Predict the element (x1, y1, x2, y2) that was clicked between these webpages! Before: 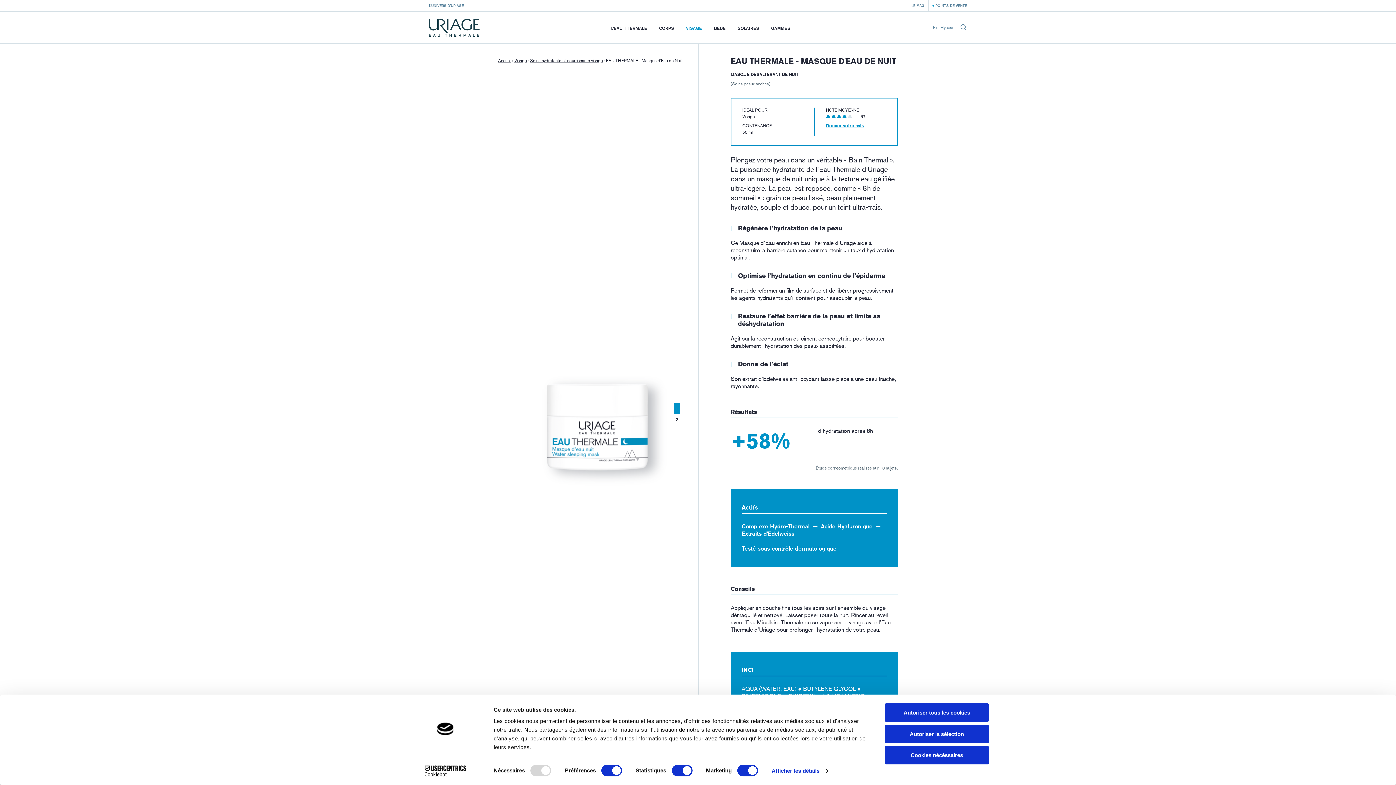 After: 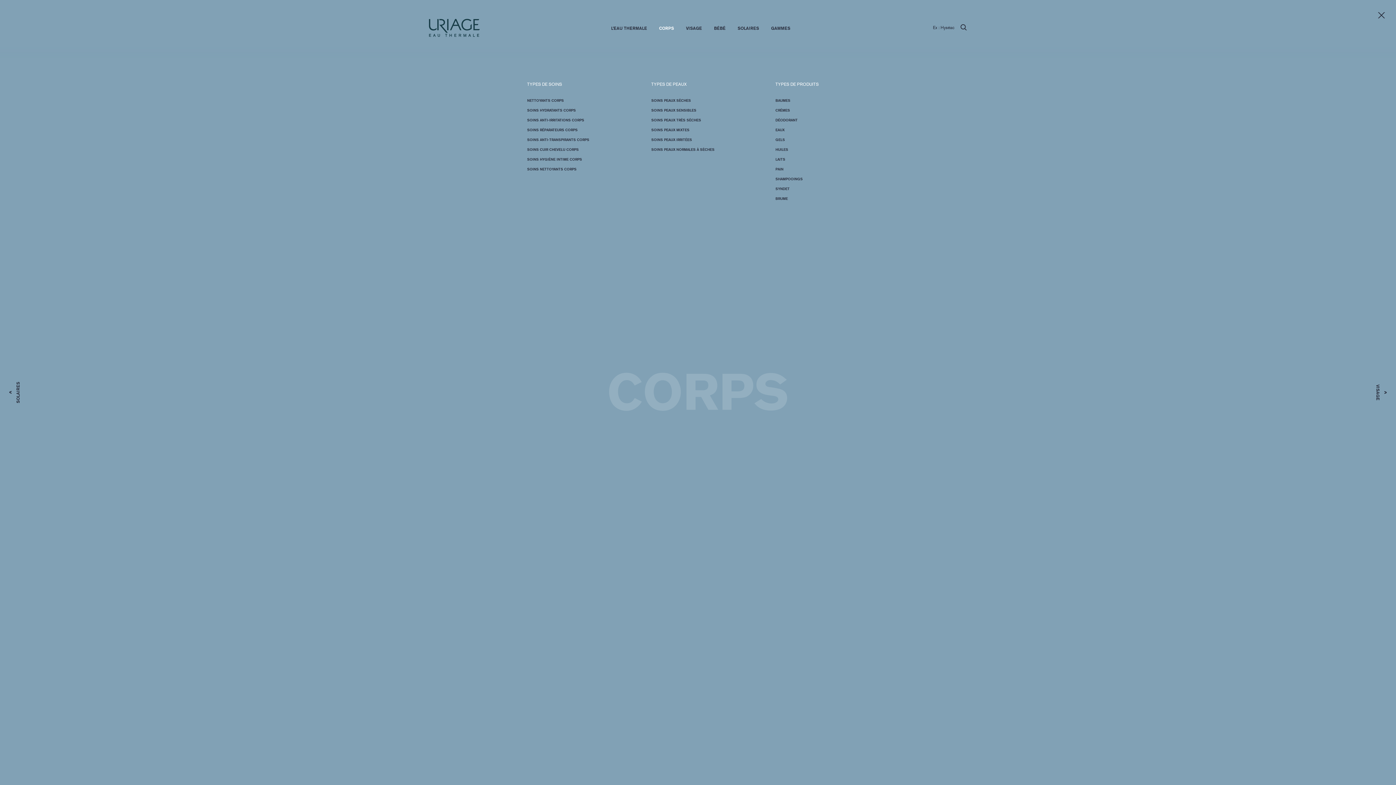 Action: bbox: (659, 24, 674, 31) label: CORPS